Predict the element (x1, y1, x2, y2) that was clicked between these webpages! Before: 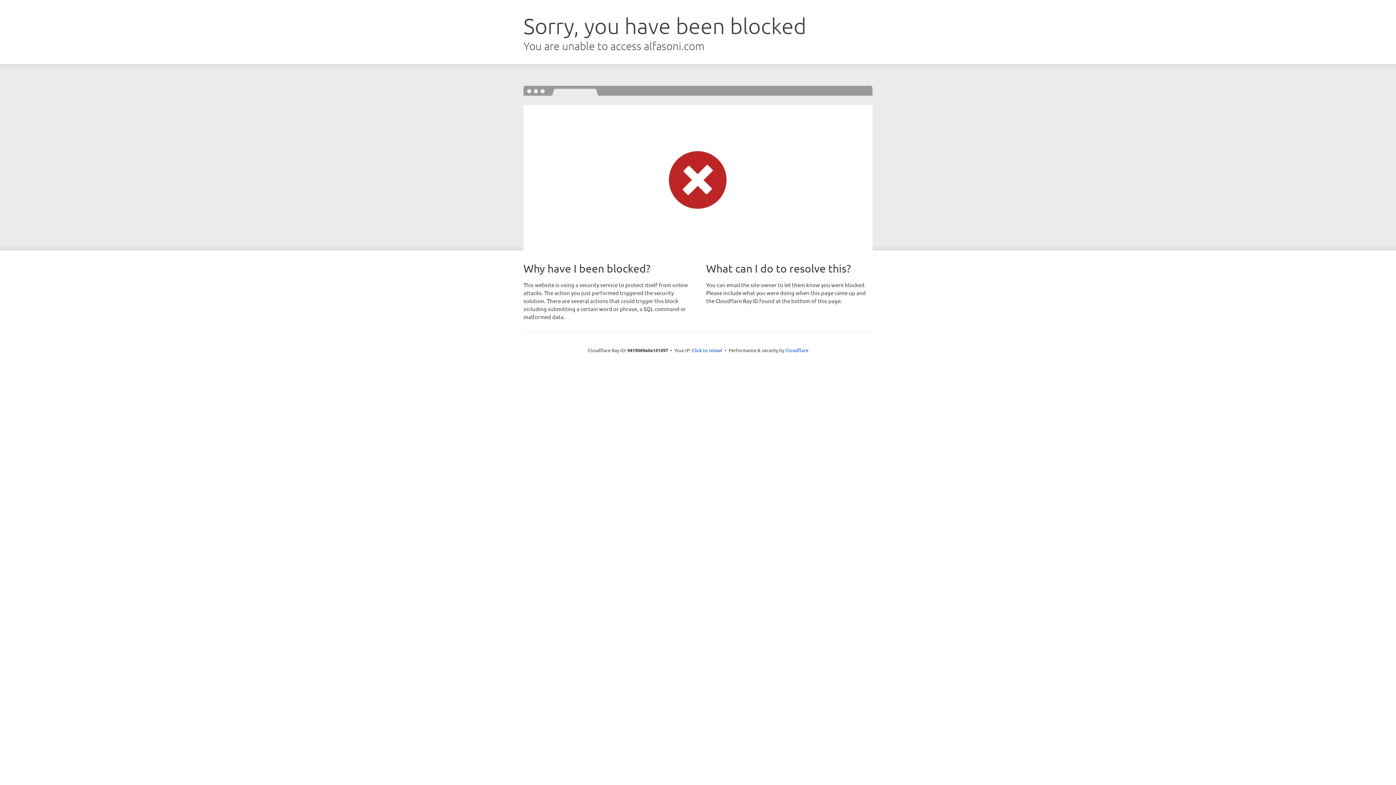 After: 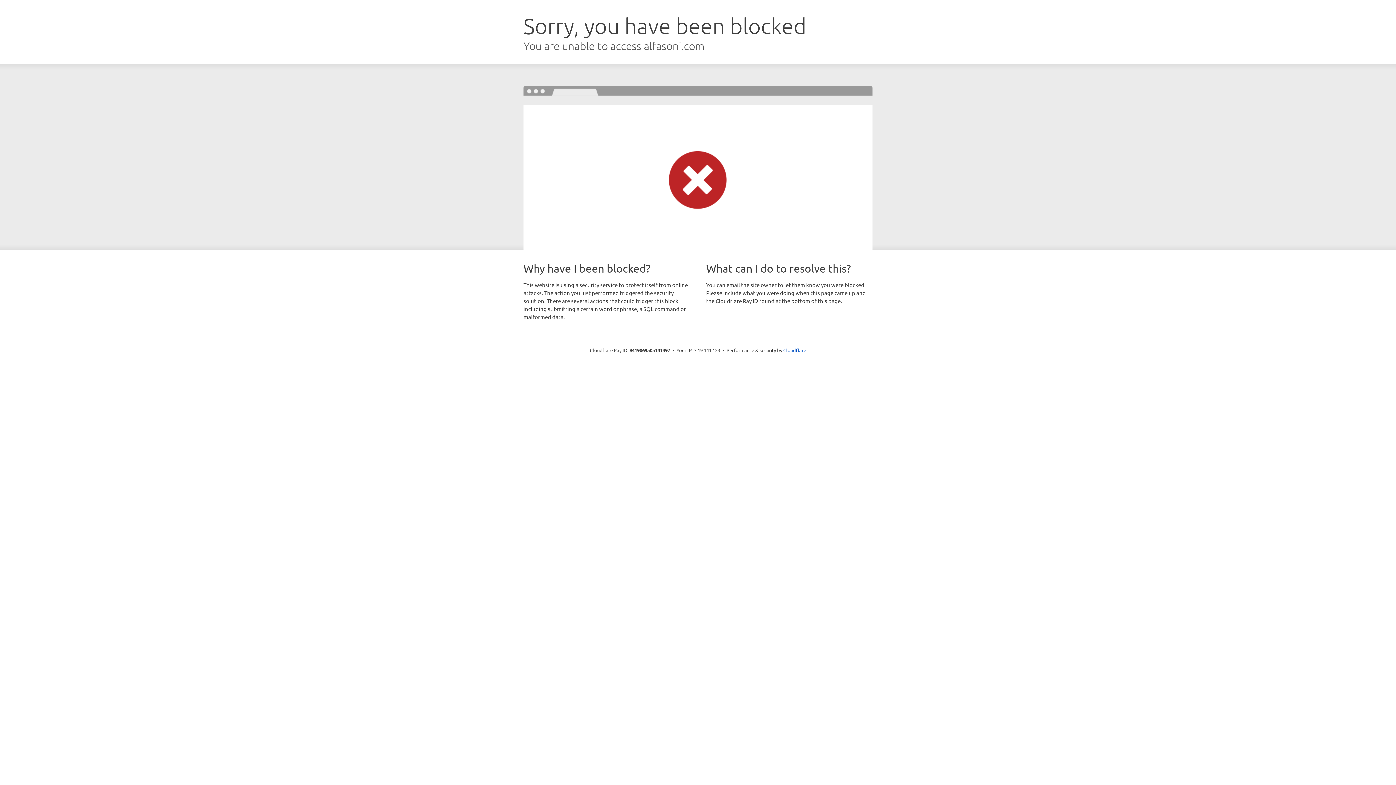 Action: bbox: (692, 346, 722, 353) label: Click to reveal